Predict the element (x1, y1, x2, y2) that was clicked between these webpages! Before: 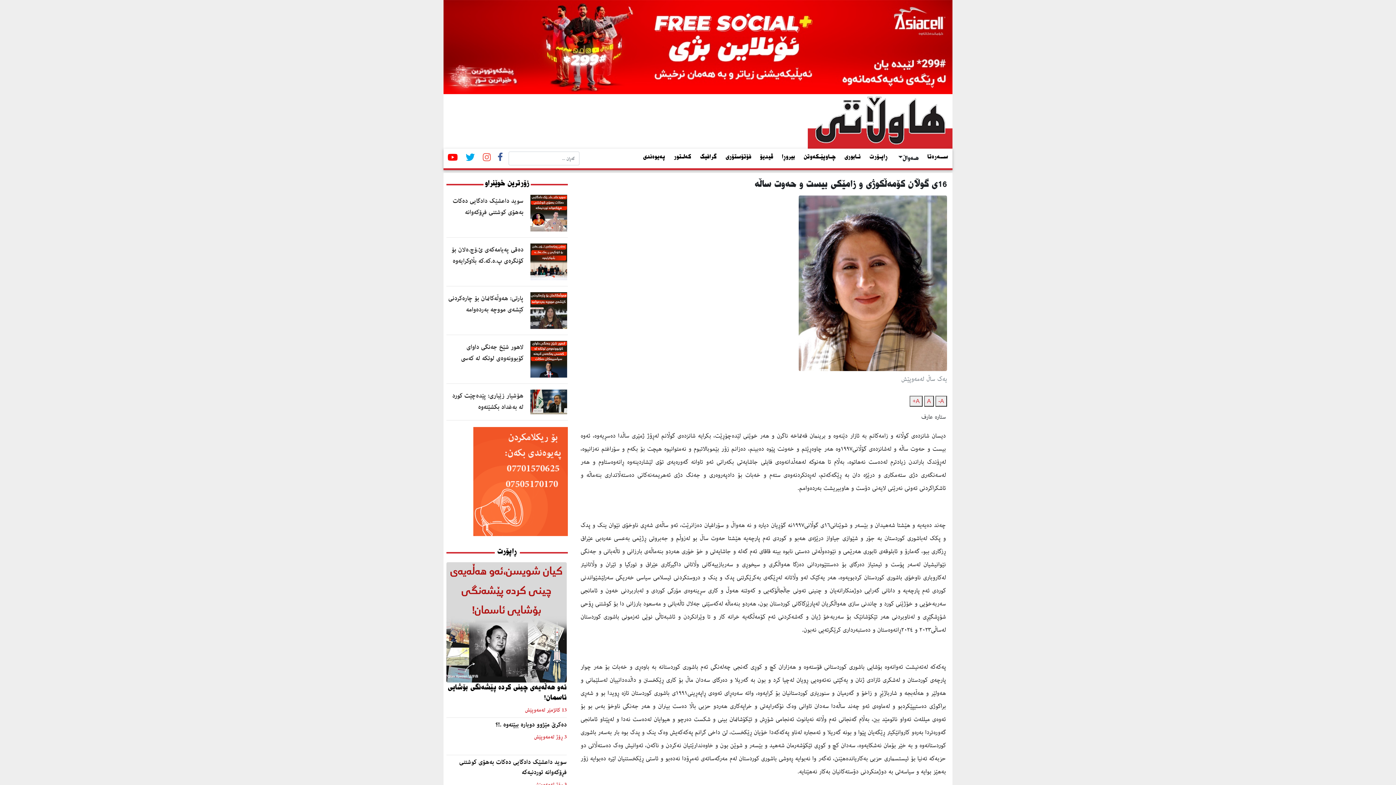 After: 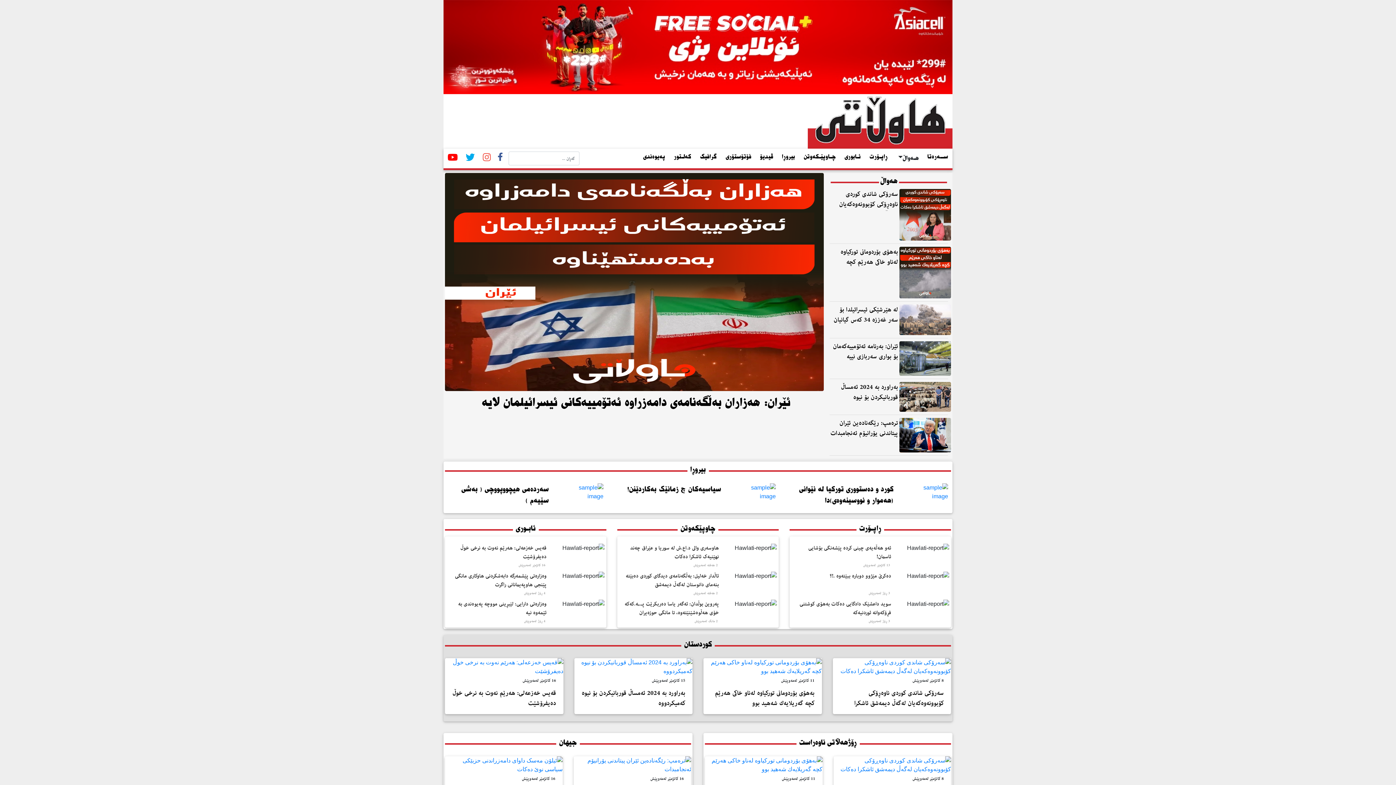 Action: bbox: (808, 117, 952, 124)